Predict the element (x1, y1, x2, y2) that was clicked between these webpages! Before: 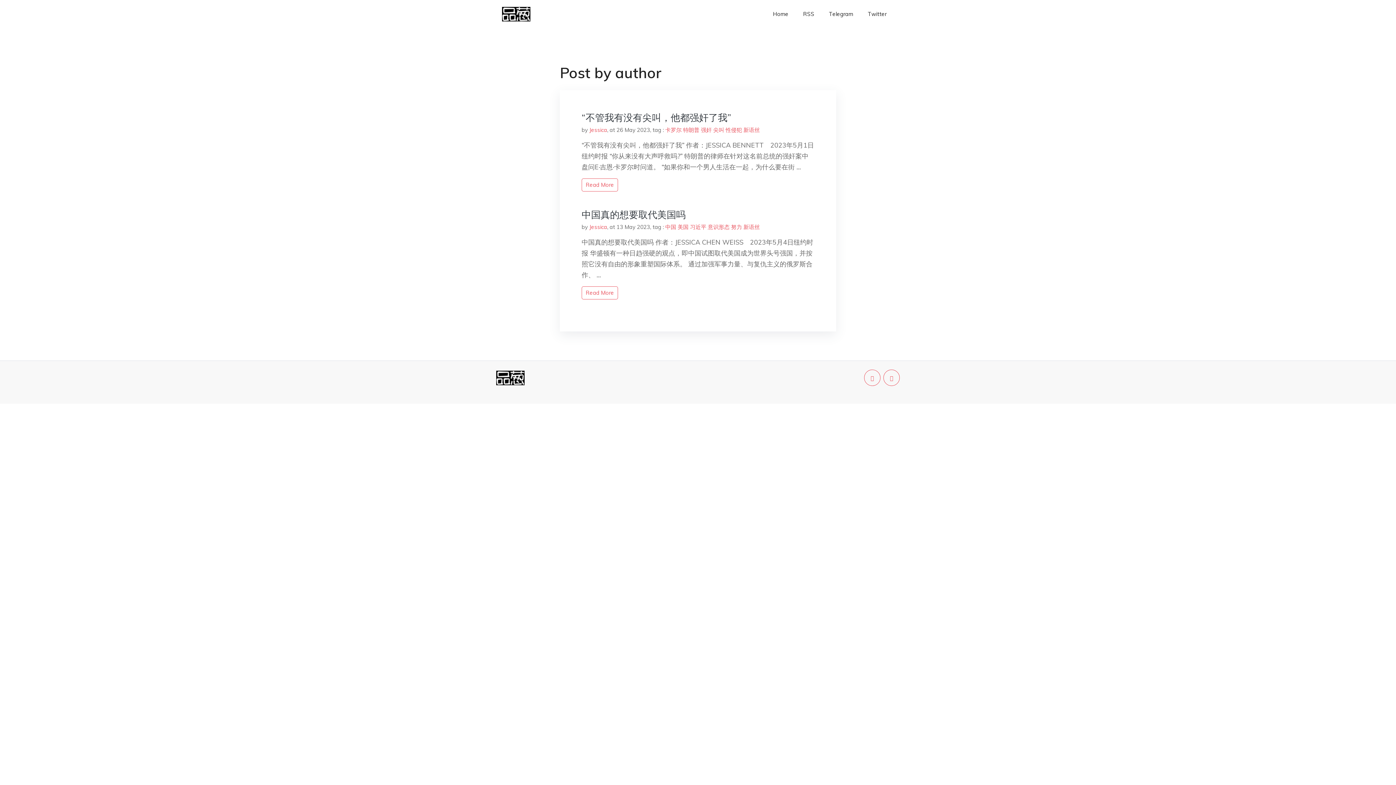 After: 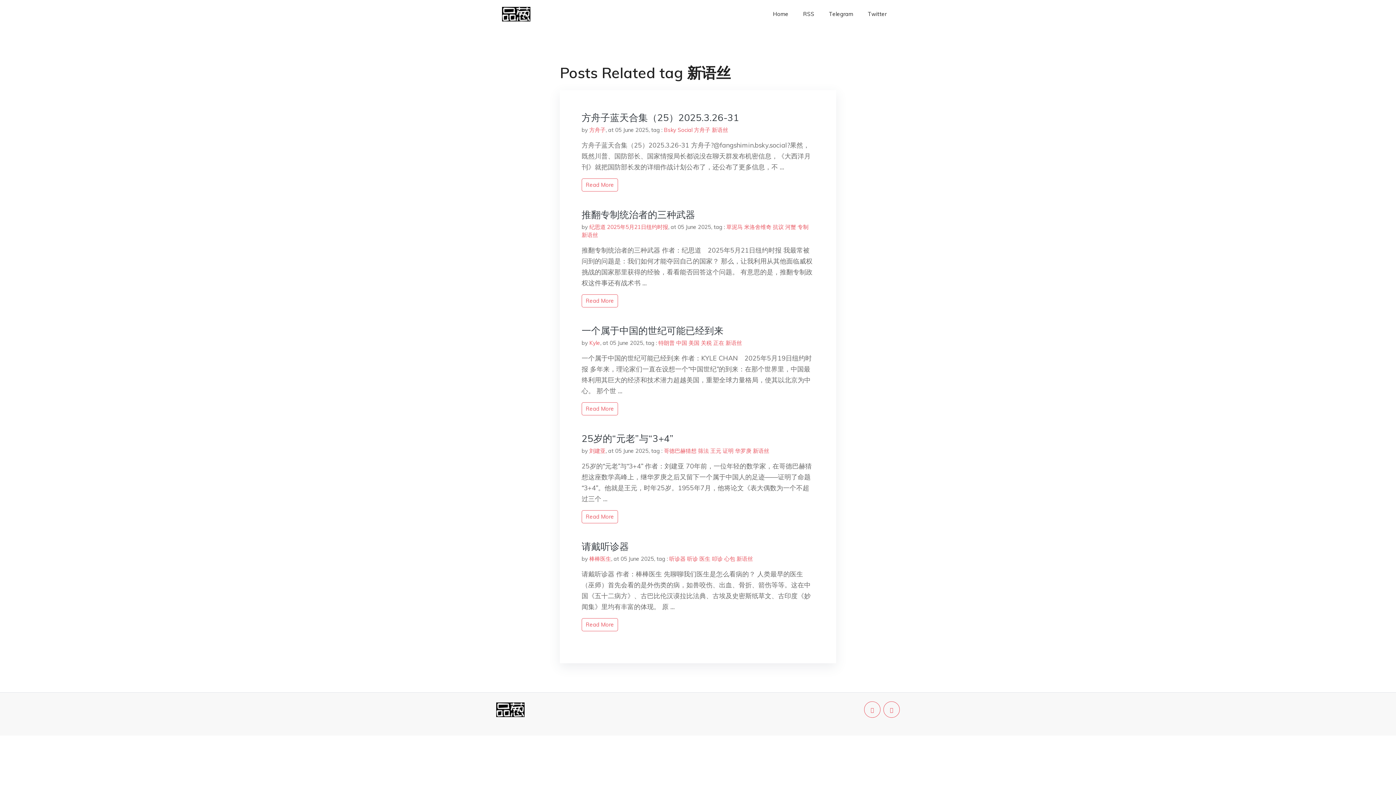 Action: bbox: (743, 223, 760, 230) label: 新语丝